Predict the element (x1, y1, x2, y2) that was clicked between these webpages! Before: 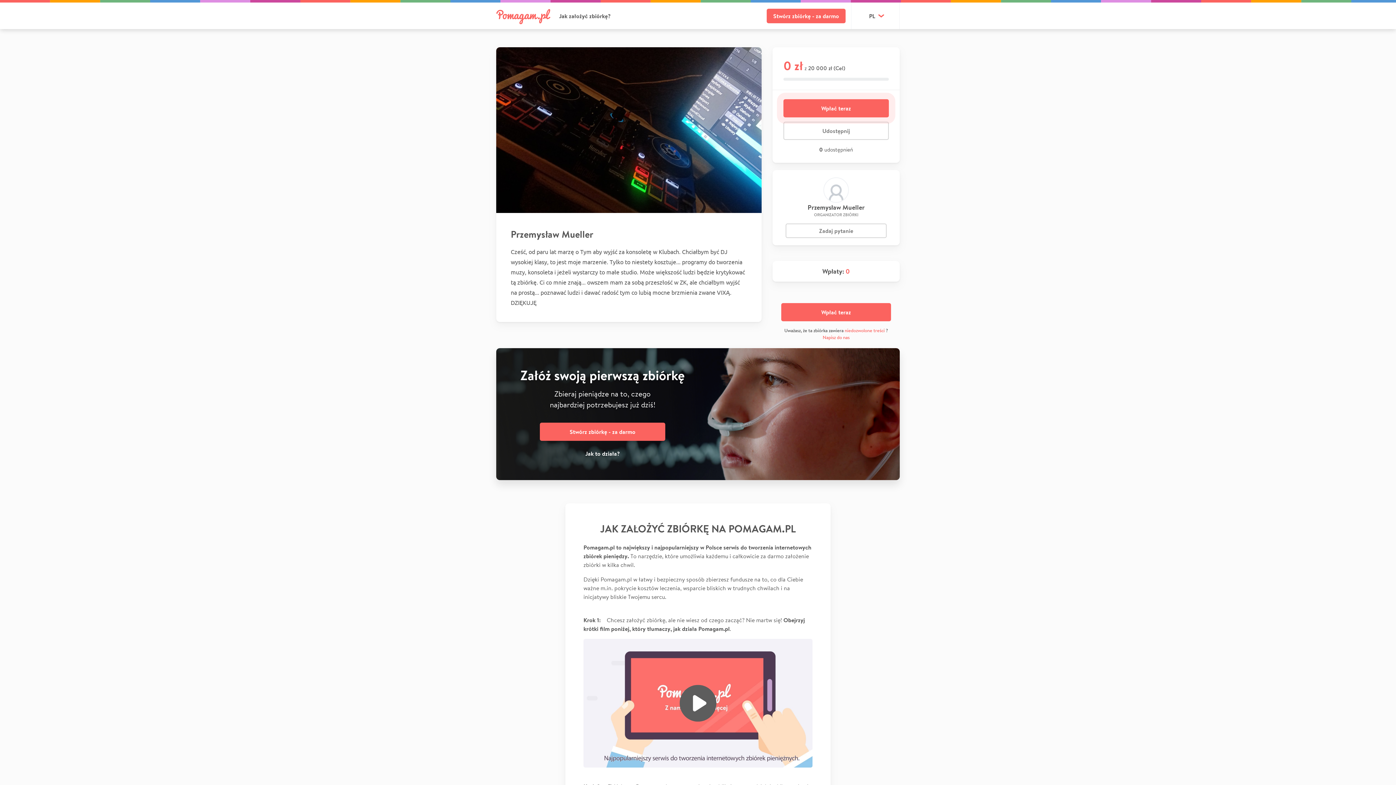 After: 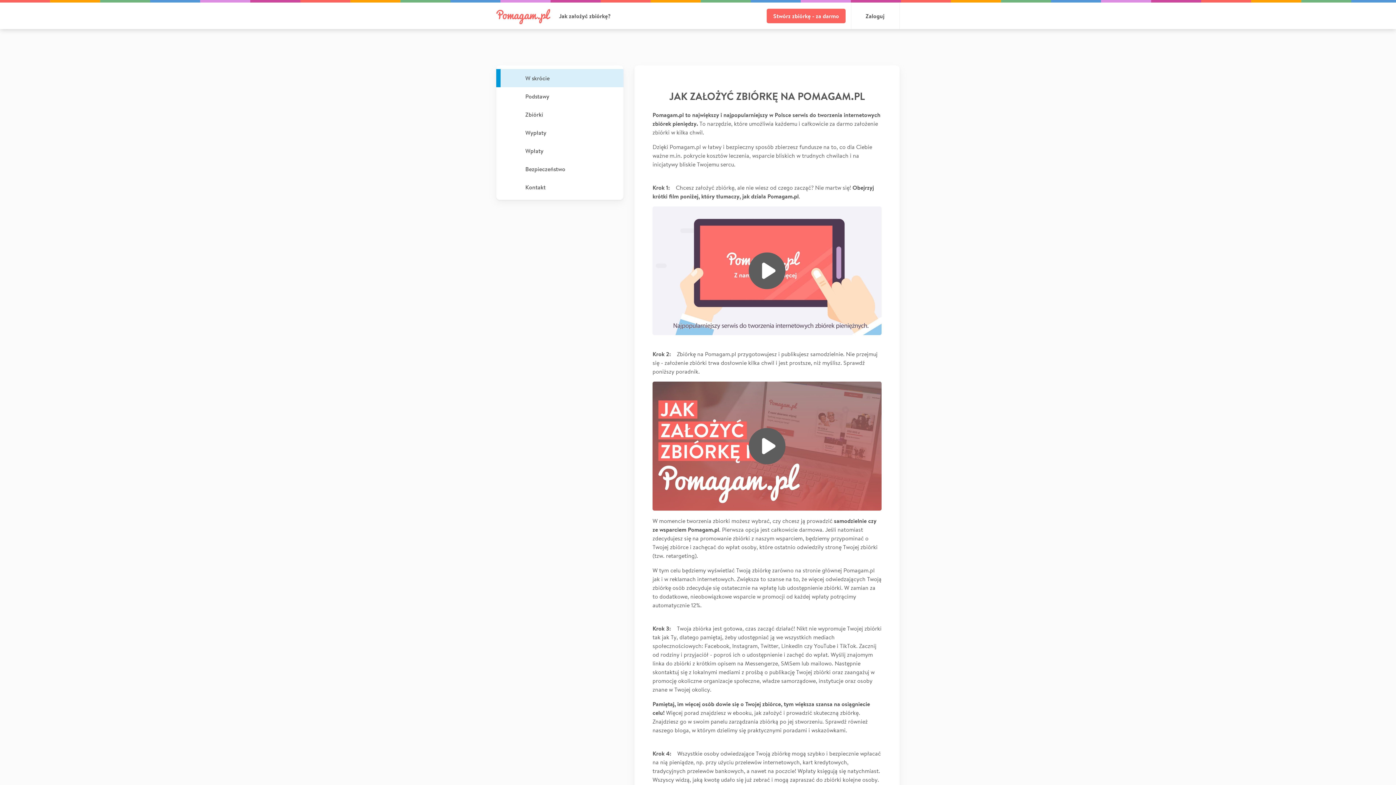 Action: bbox: (548, 444, 657, 462) label: Jak to działa?